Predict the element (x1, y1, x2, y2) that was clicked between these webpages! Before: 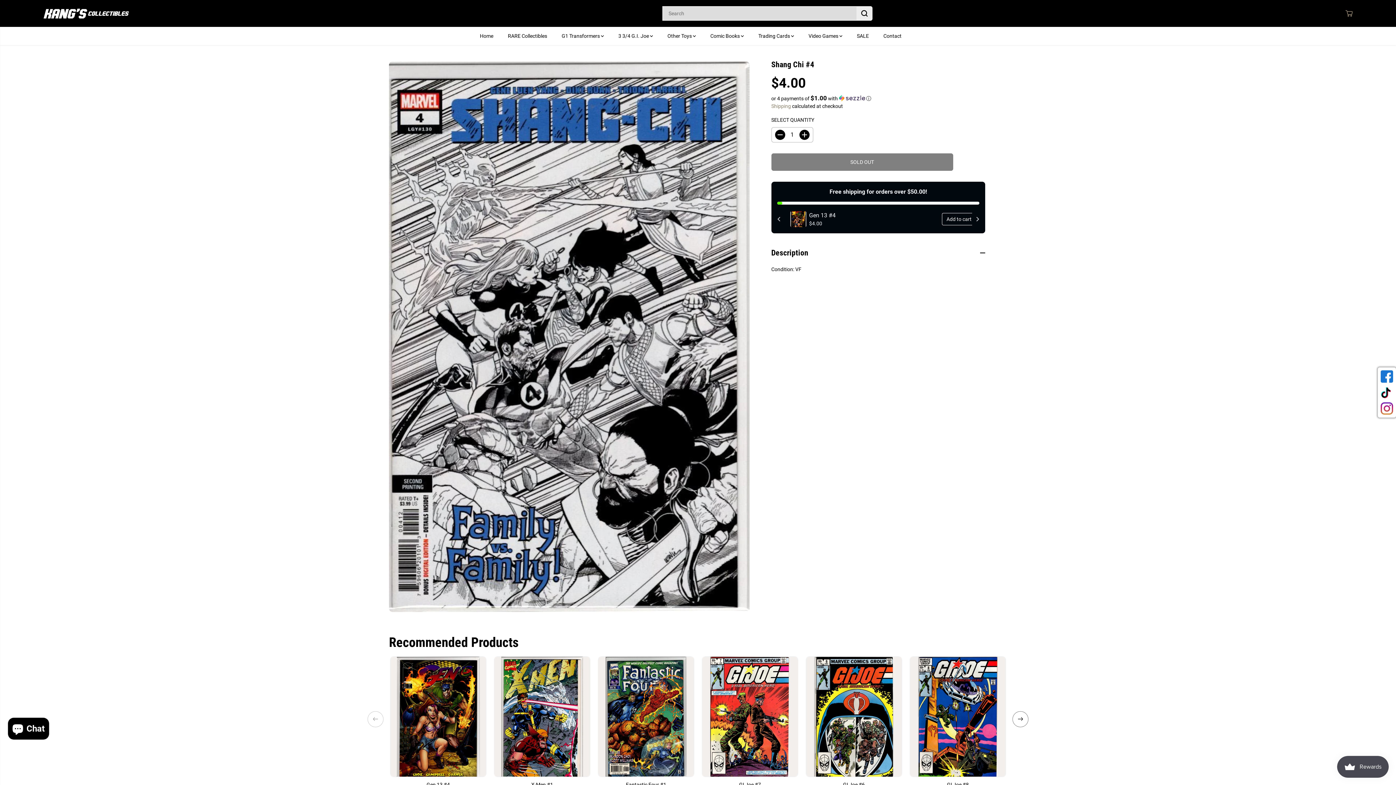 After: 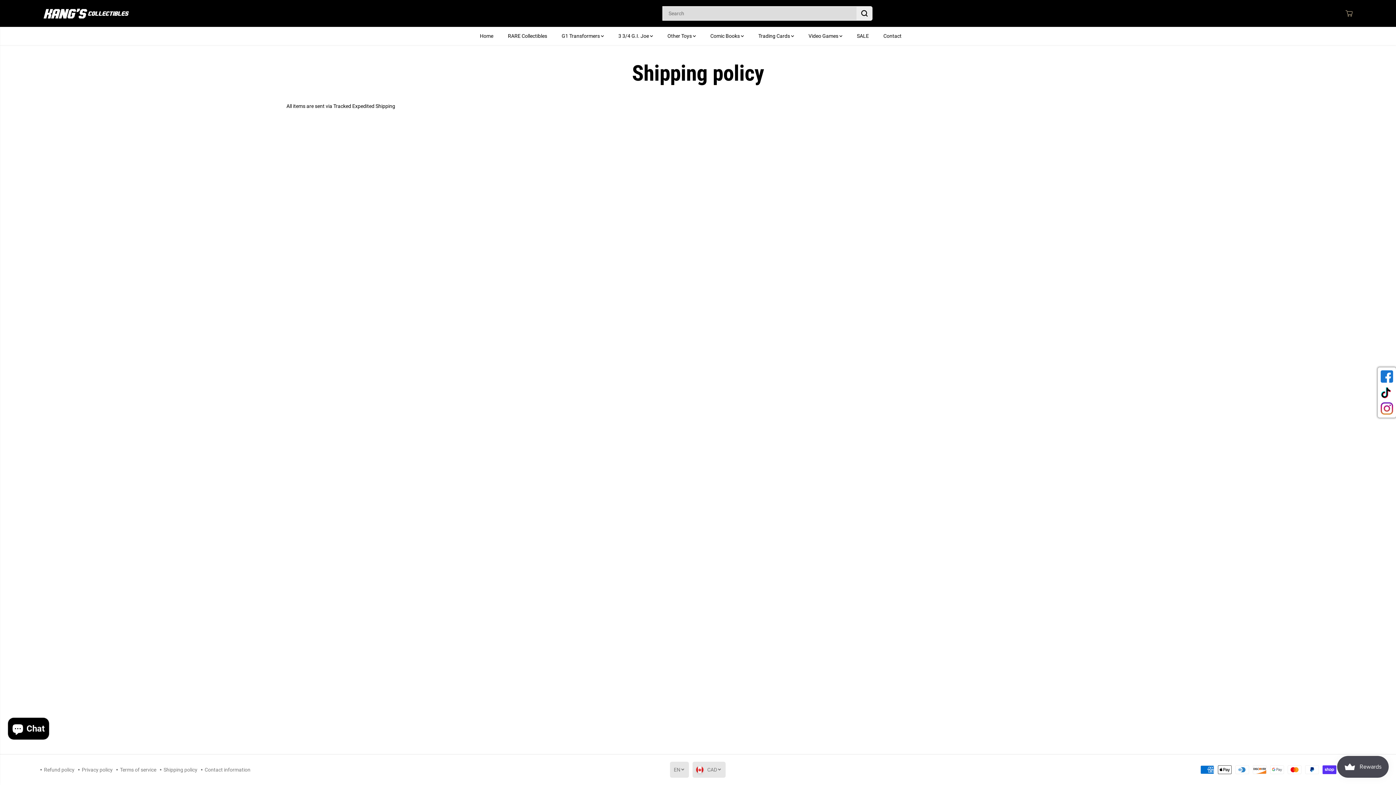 Action: bbox: (771, 103, 791, 108) label: Shipping